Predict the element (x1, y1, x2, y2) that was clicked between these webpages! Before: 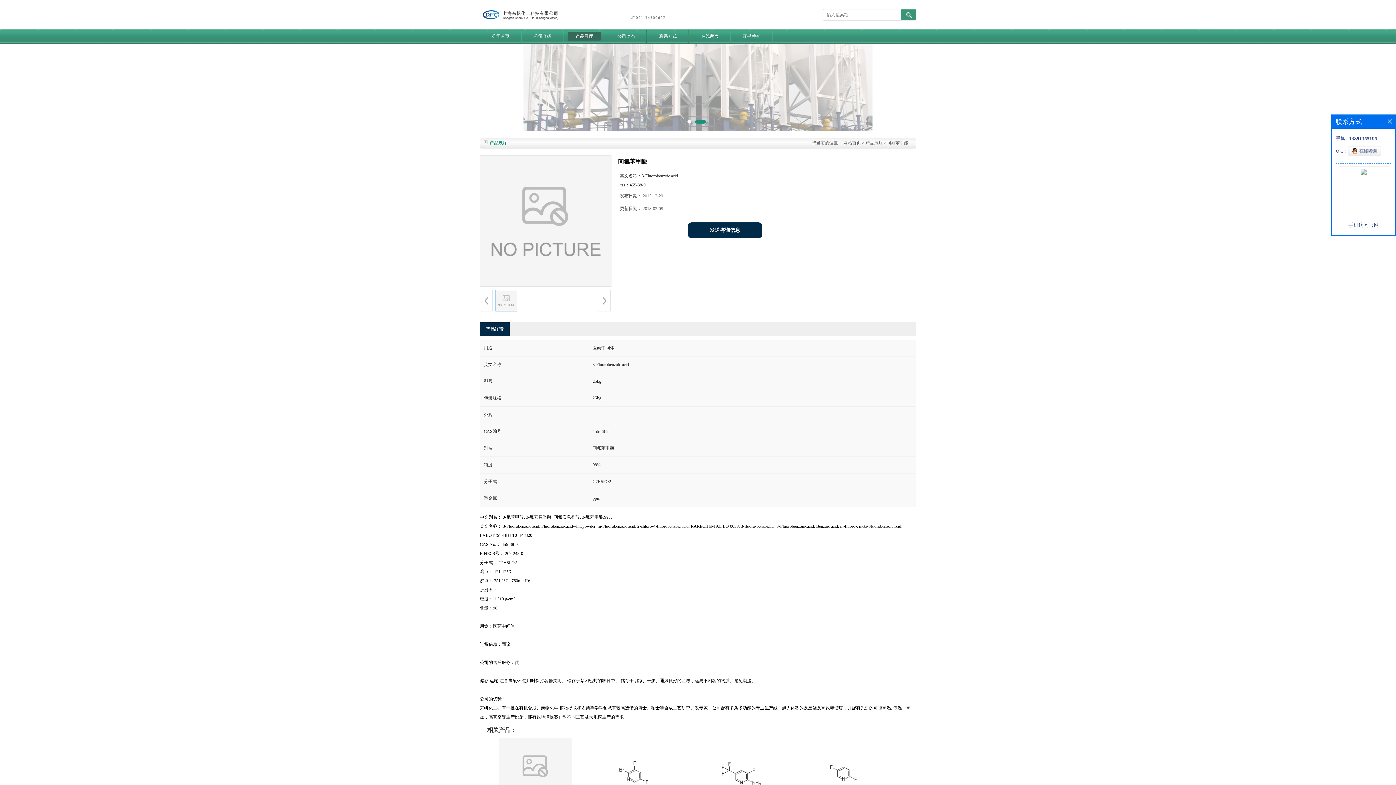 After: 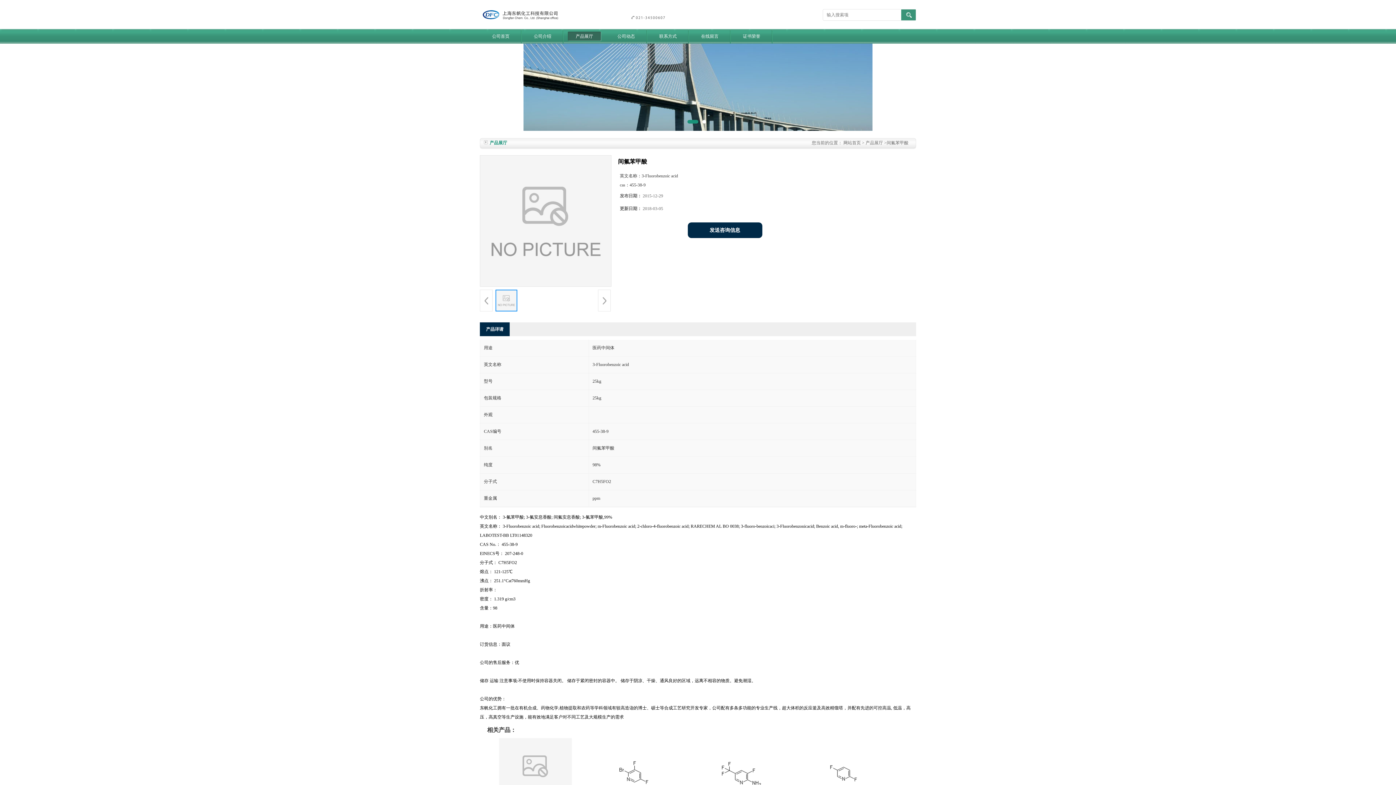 Action: bbox: (1388, 119, 1392, 123)